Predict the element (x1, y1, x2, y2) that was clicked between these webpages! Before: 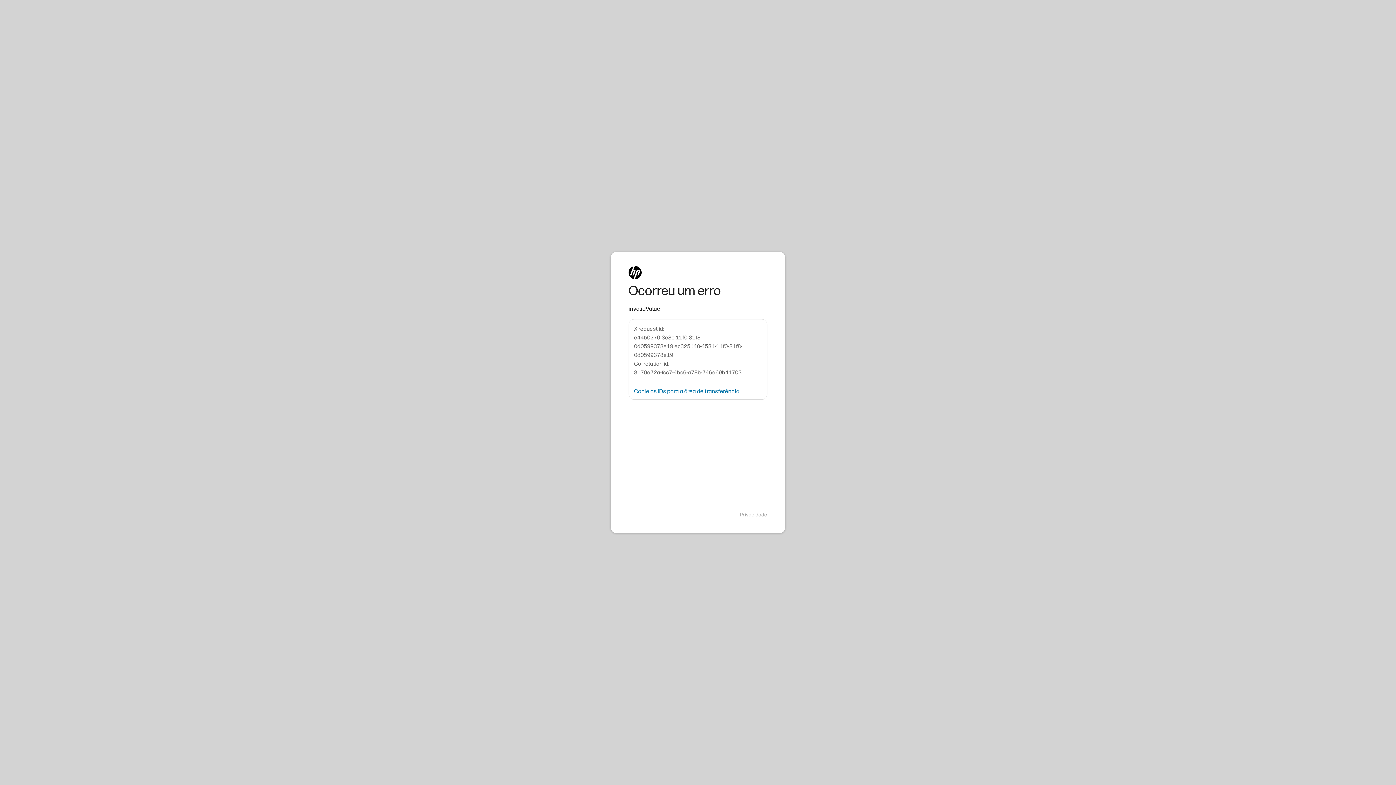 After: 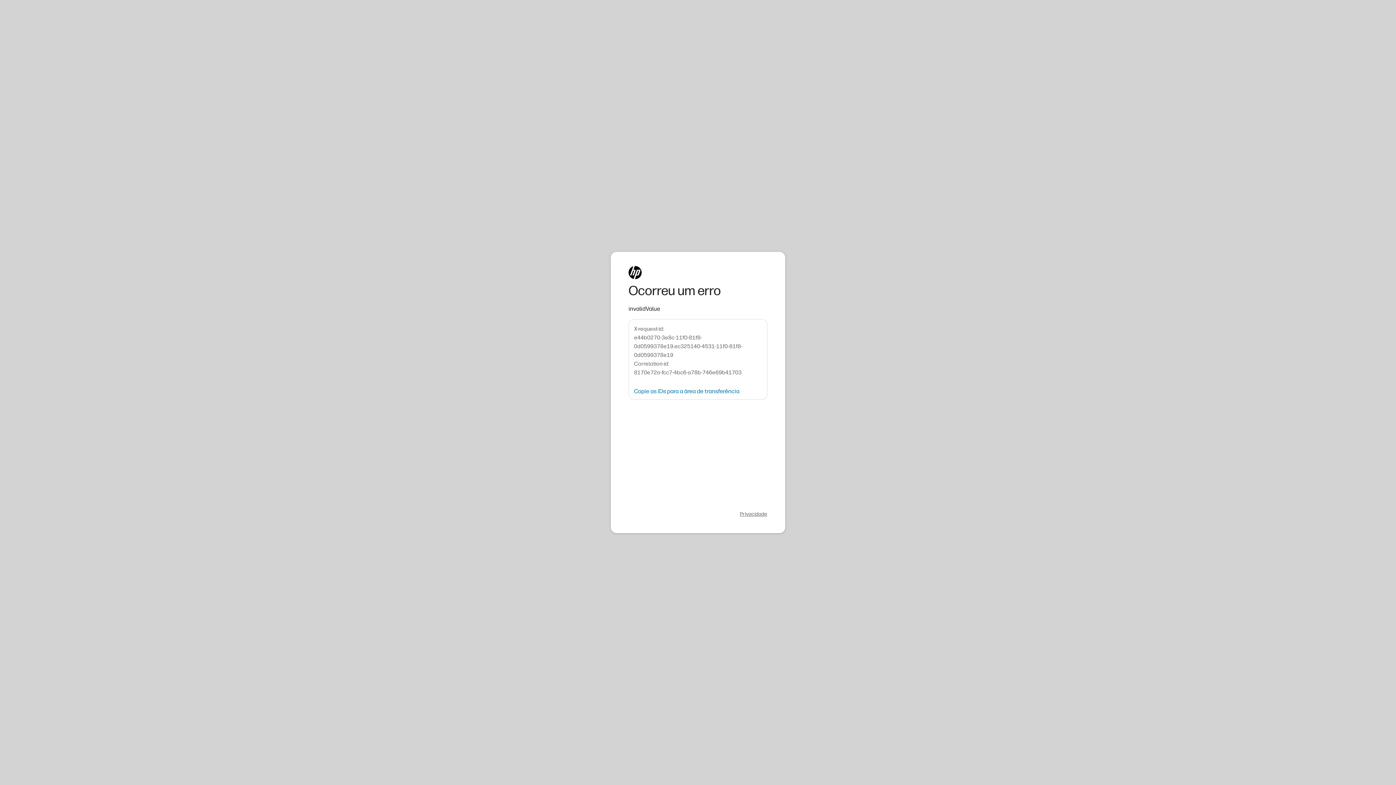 Action: bbox: (740, 511, 767, 518) label: Privacidade